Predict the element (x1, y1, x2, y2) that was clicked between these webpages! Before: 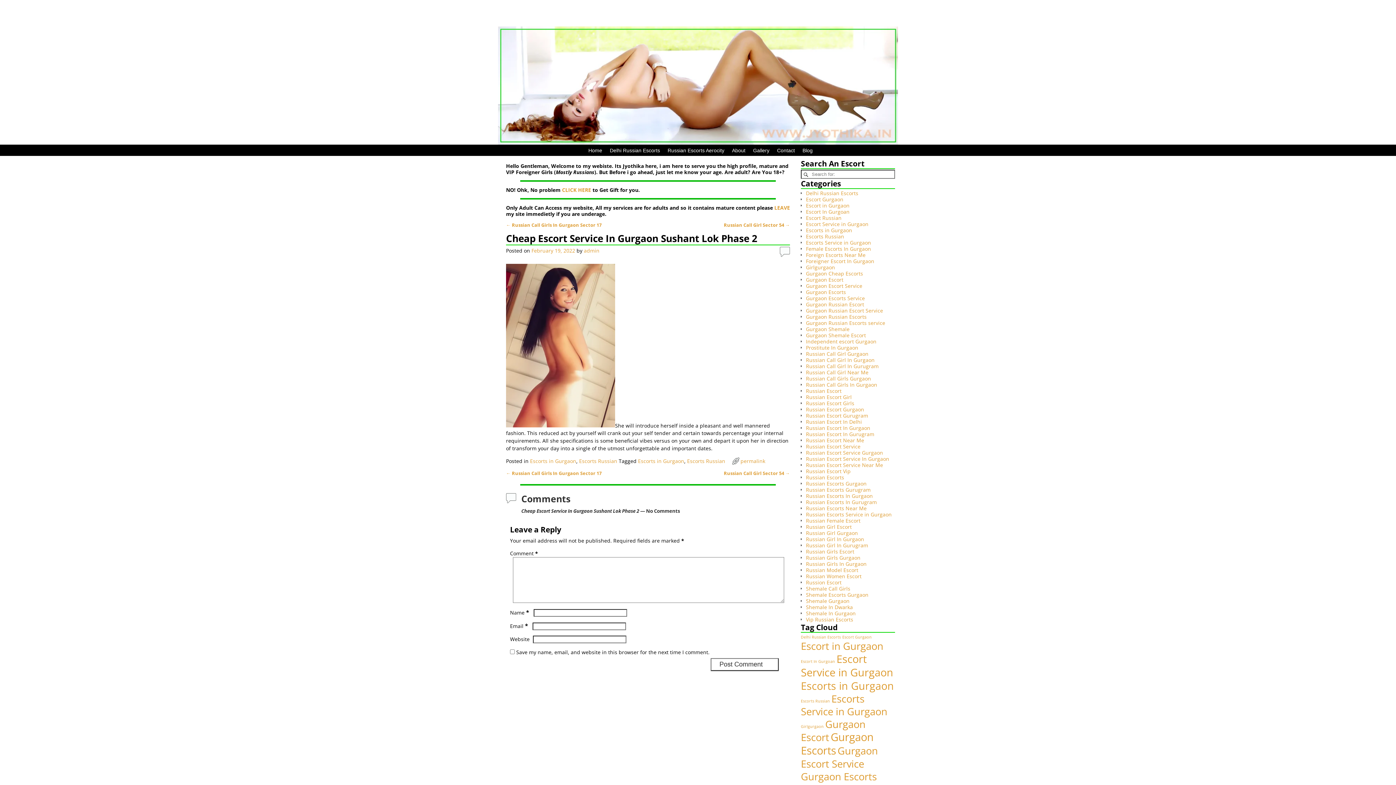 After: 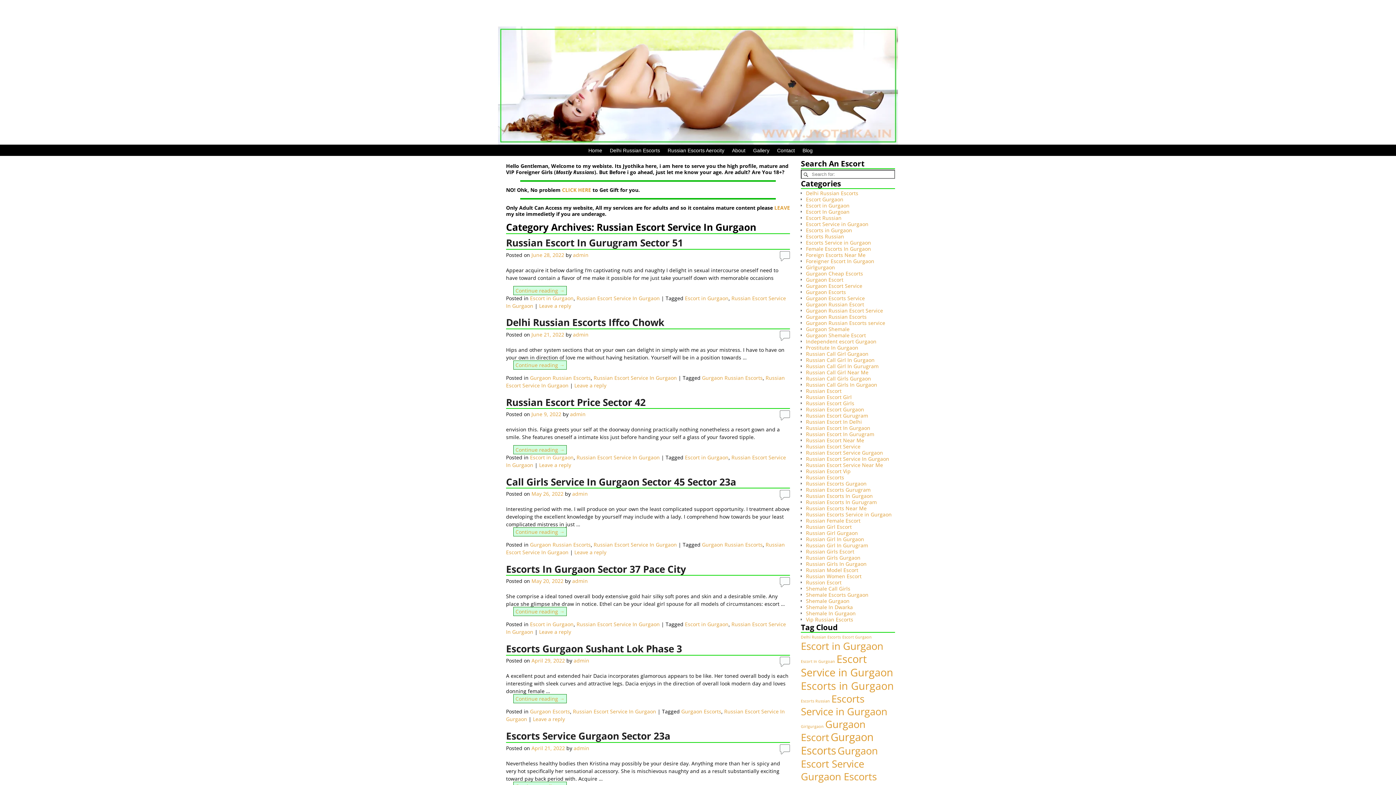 Action: label: Russian Escort Service In Gurgaon bbox: (806, 455, 889, 462)